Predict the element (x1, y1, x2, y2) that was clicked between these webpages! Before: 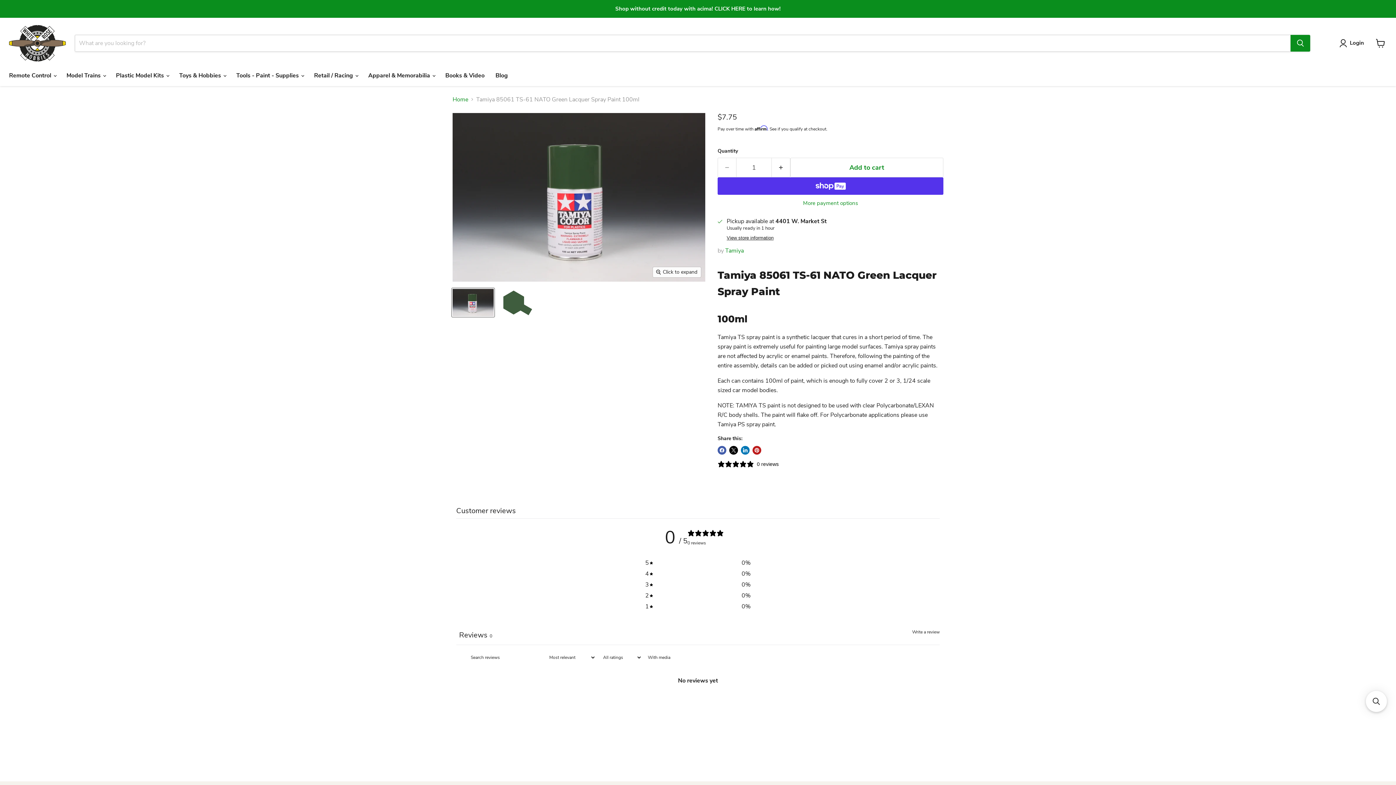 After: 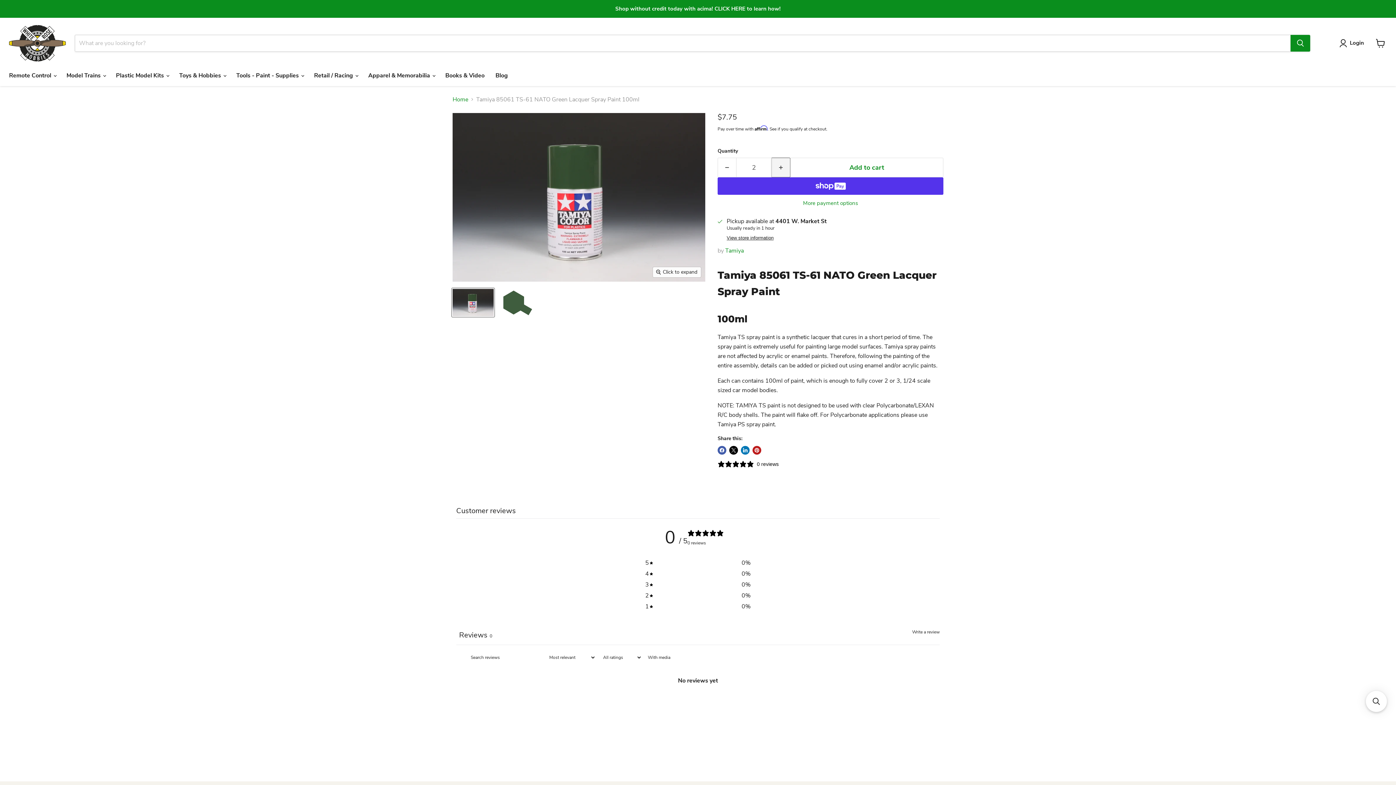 Action: label: Increase quantity by 1 bbox: (772, 157, 790, 177)